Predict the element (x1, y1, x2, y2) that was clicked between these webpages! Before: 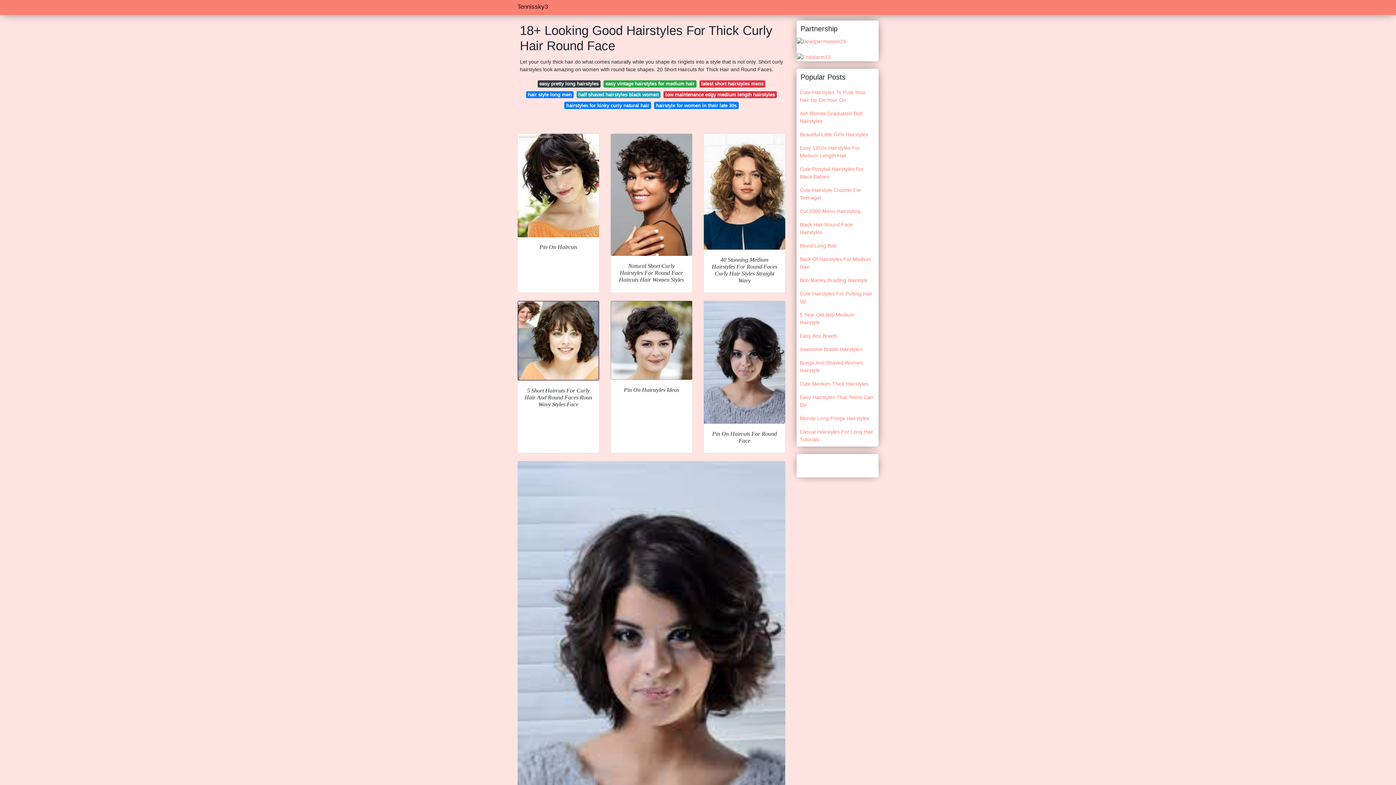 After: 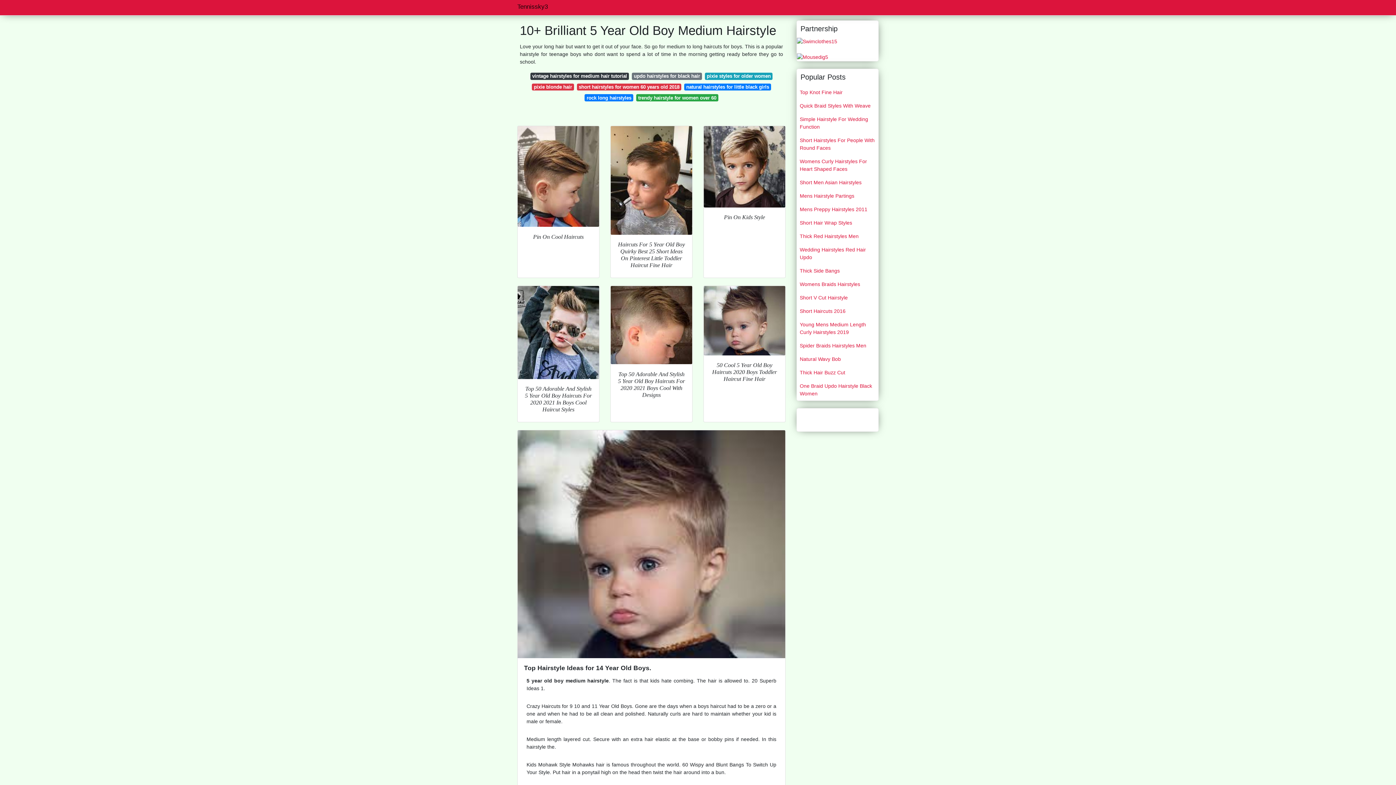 Action: bbox: (797, 308, 878, 329) label: 5 Year Old Boy Medium Hairstyle